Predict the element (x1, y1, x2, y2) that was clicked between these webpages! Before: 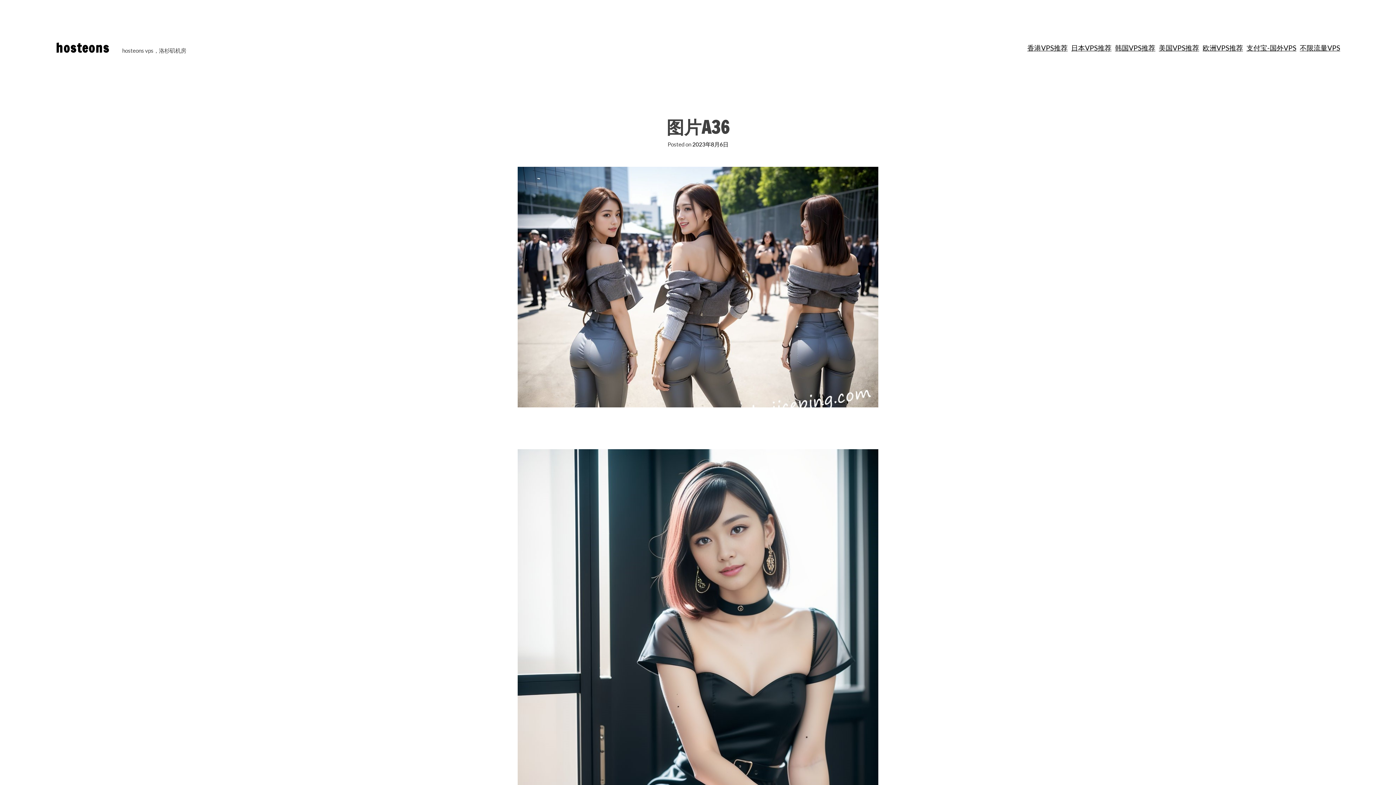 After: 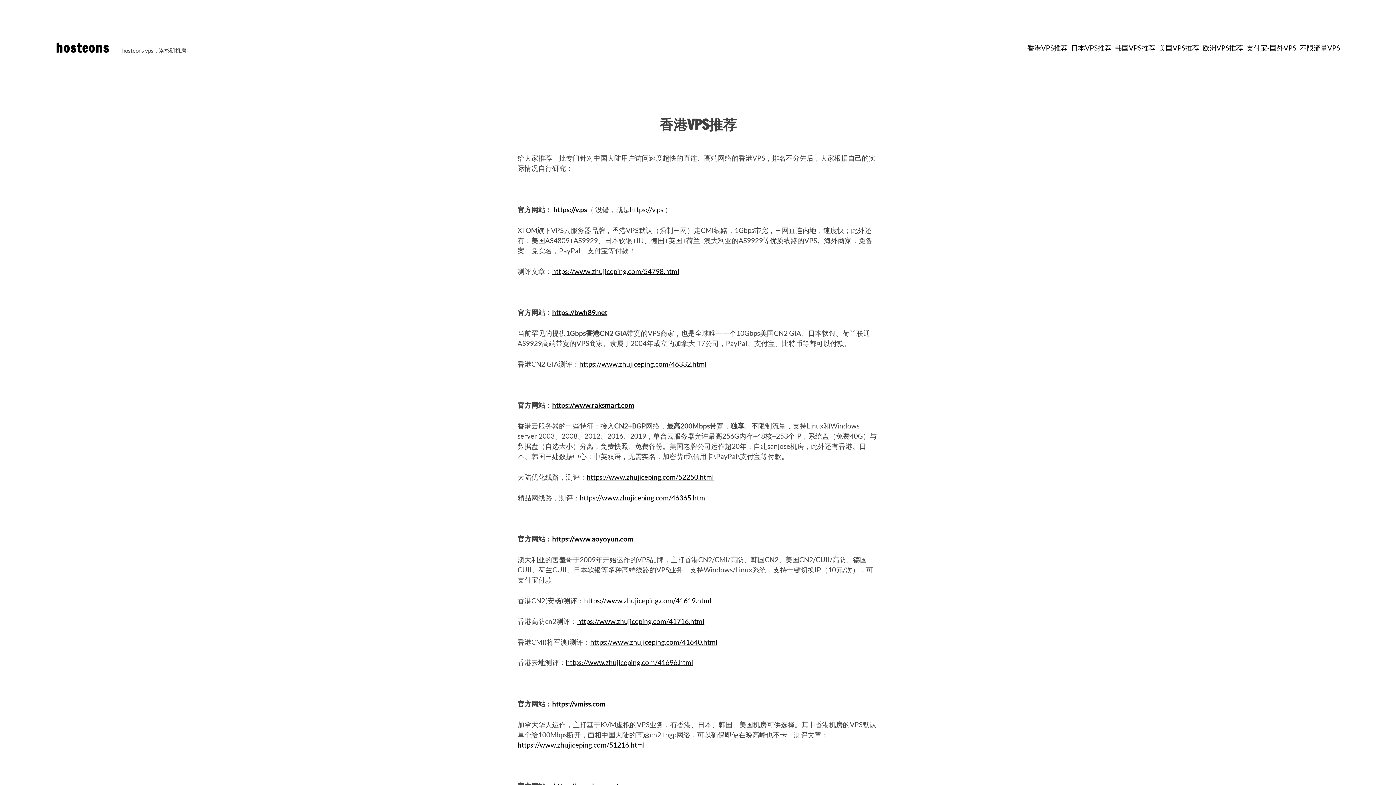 Action: bbox: (1027, 42, 1067, 53) label: 香港VPS推荐